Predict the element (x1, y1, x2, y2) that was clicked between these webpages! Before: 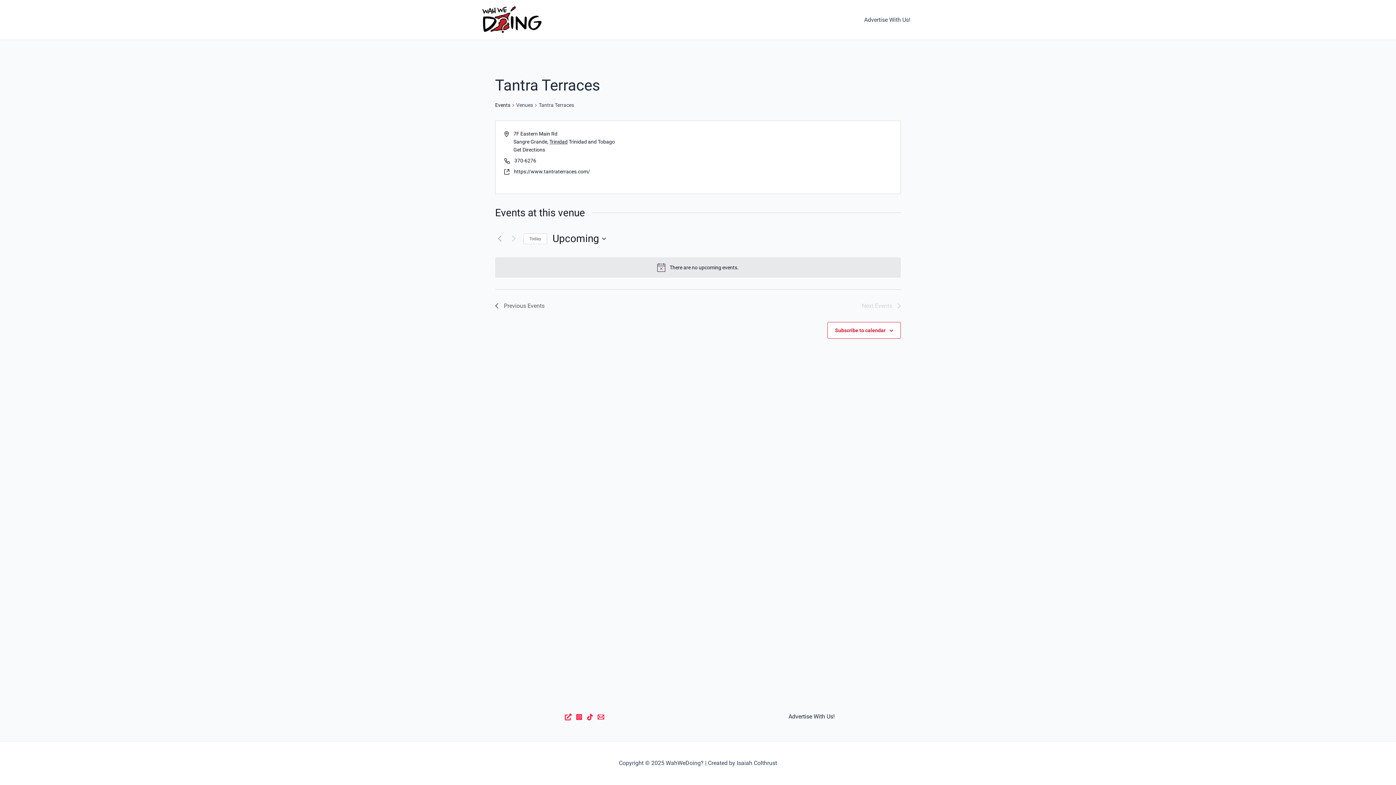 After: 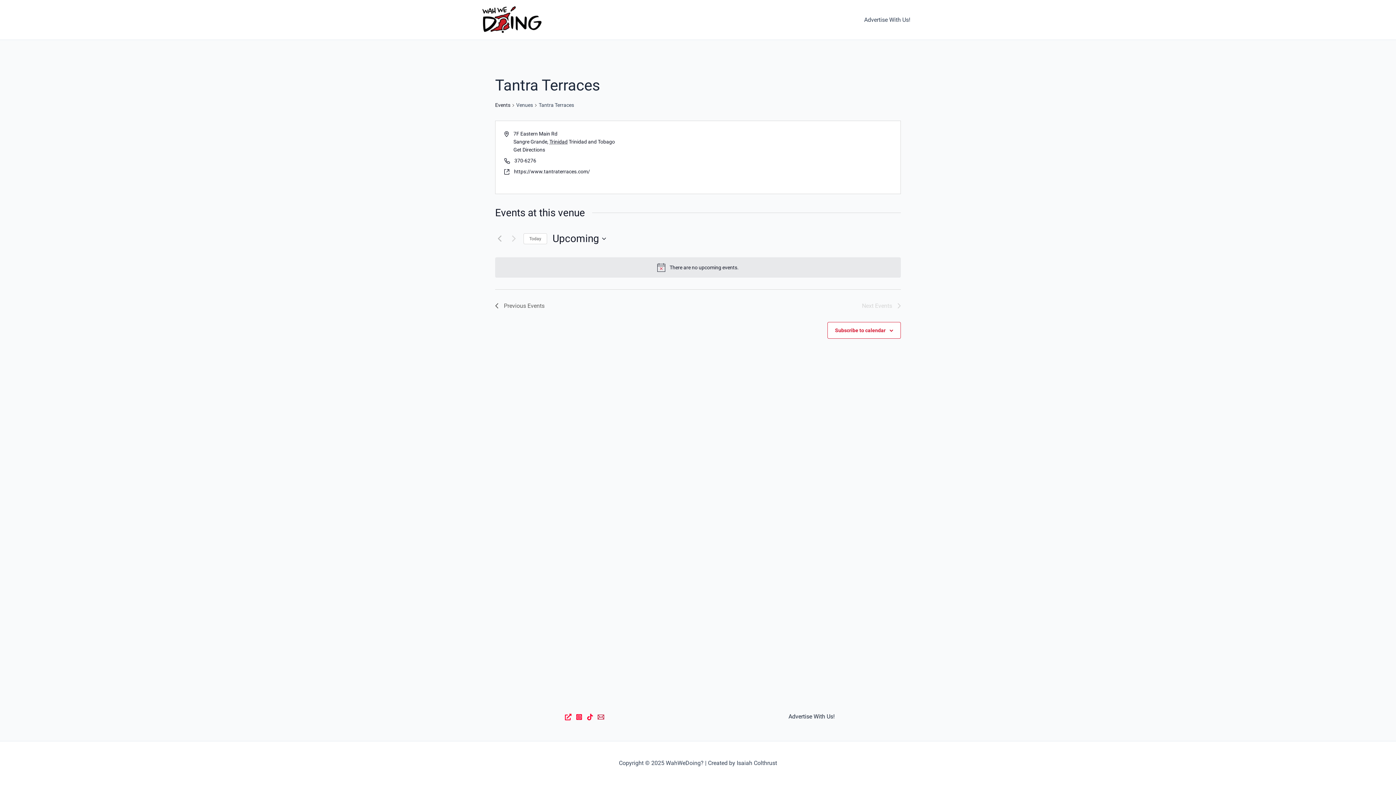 Action: label: Email bbox: (597, 714, 604, 720)